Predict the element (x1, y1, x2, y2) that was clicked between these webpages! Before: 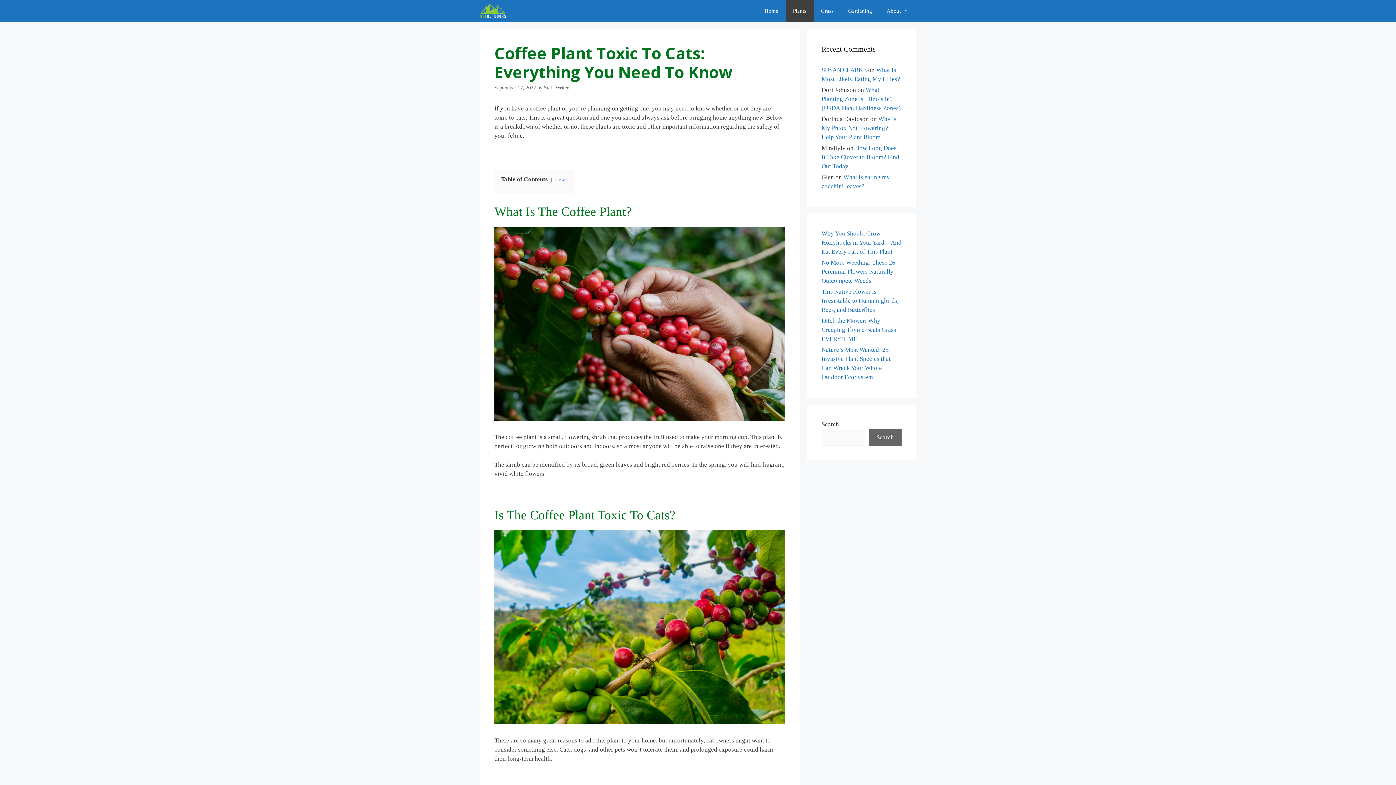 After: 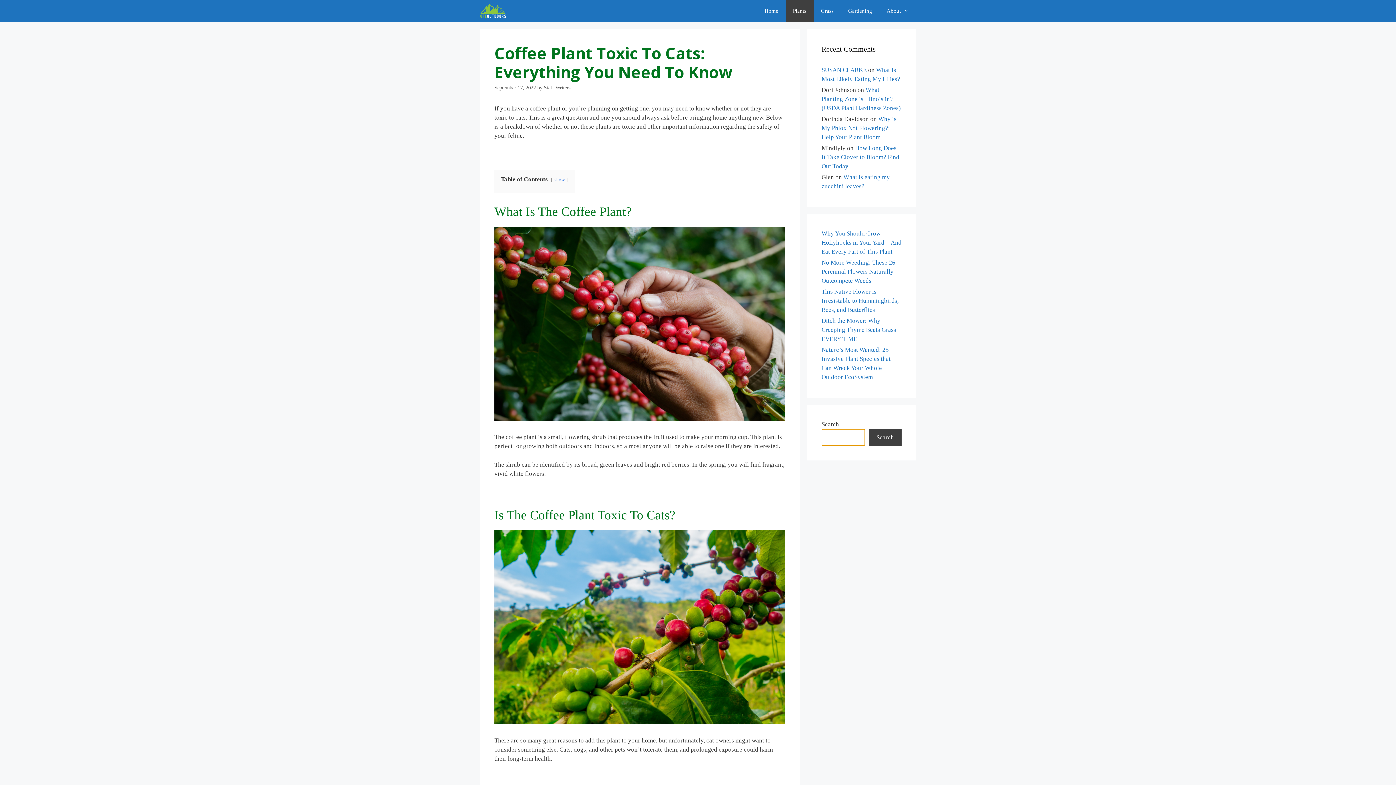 Action: label: Search bbox: (869, 429, 901, 446)